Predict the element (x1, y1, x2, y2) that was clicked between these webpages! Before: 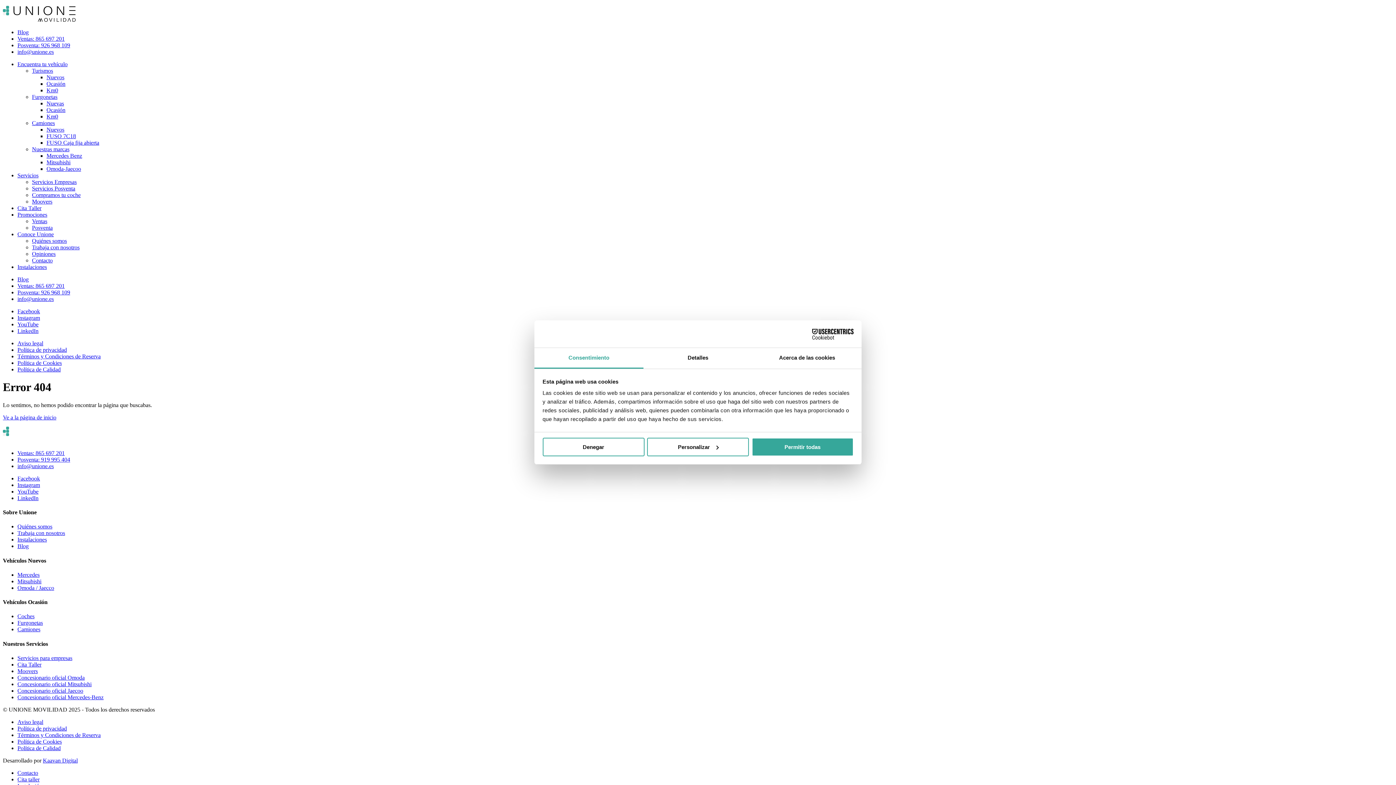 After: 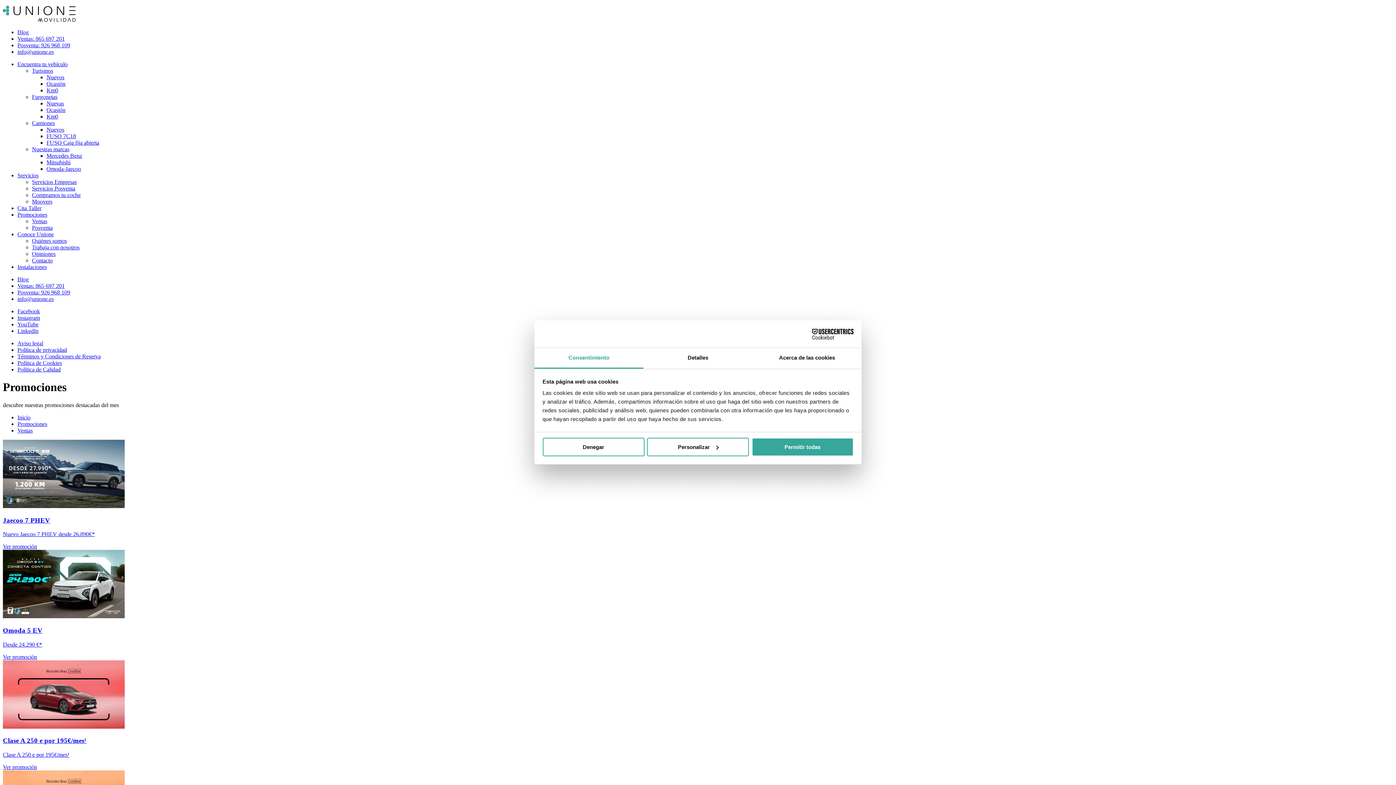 Action: bbox: (32, 218, 47, 224) label: Ventas